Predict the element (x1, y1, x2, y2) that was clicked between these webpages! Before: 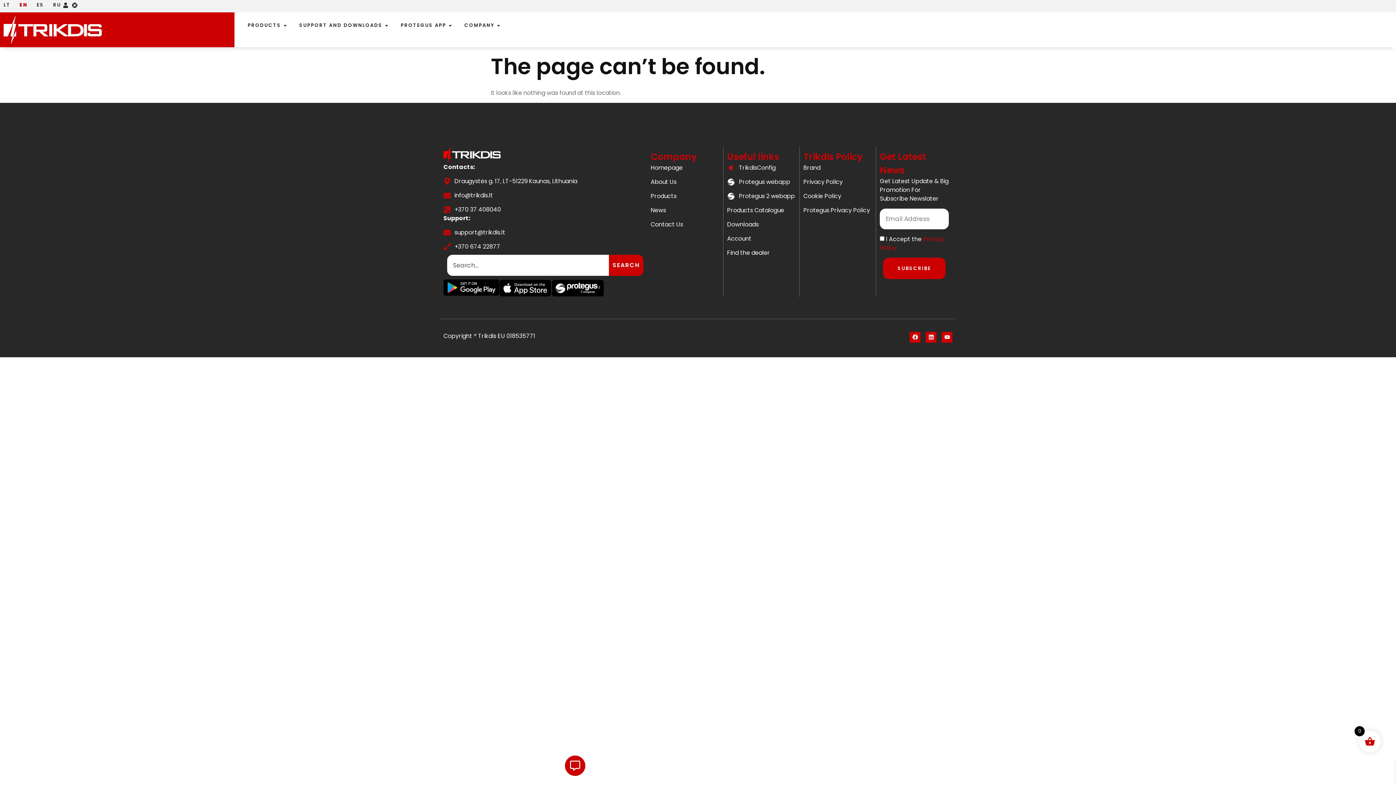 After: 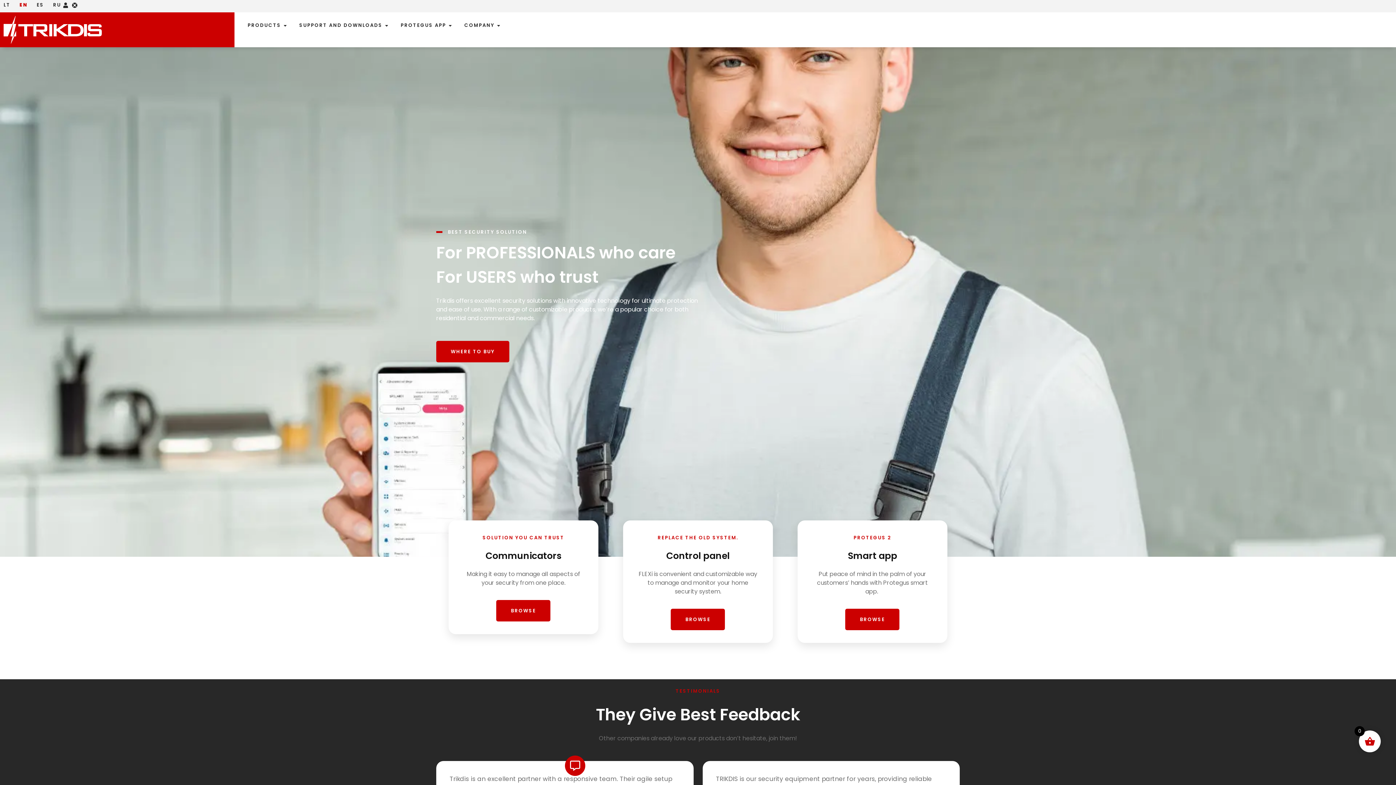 Action: bbox: (3, 16, 101, 43)